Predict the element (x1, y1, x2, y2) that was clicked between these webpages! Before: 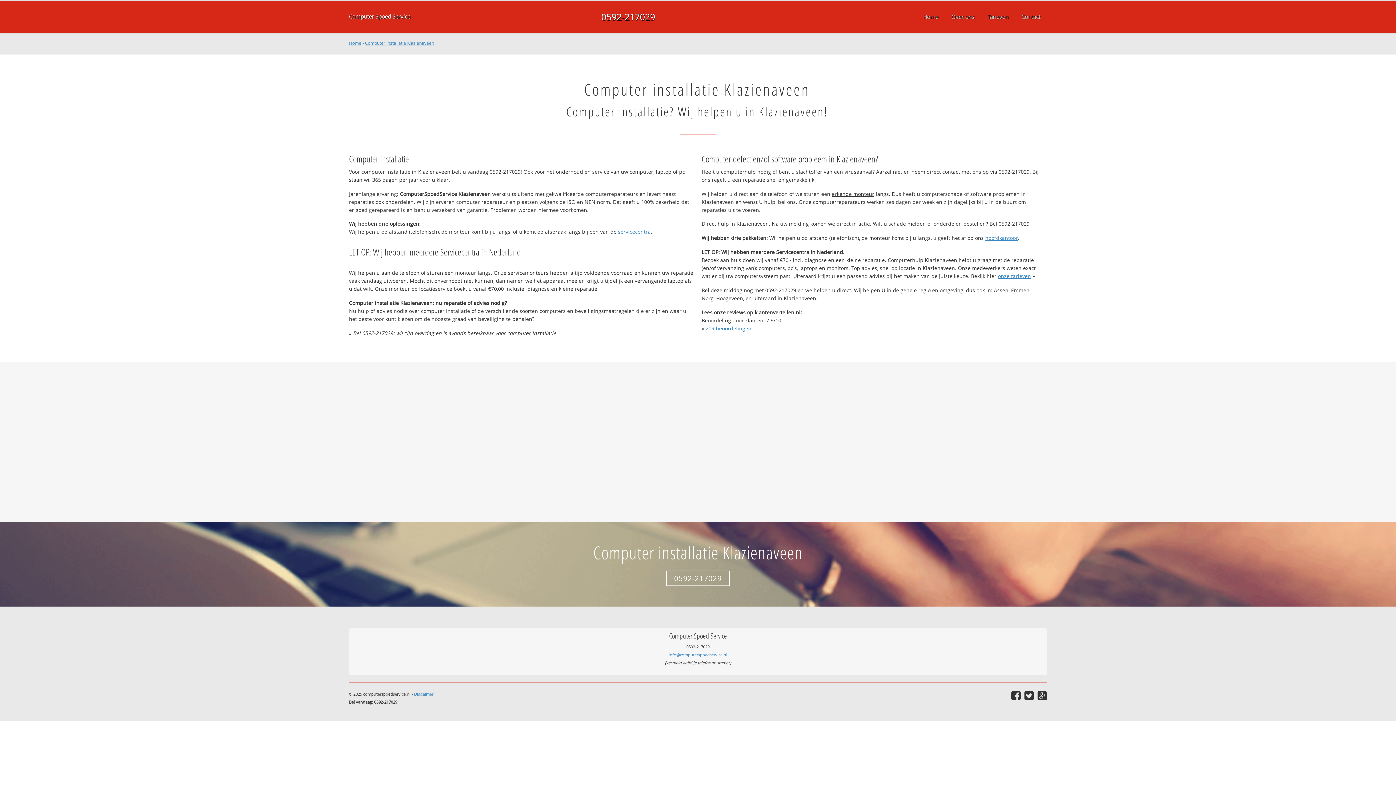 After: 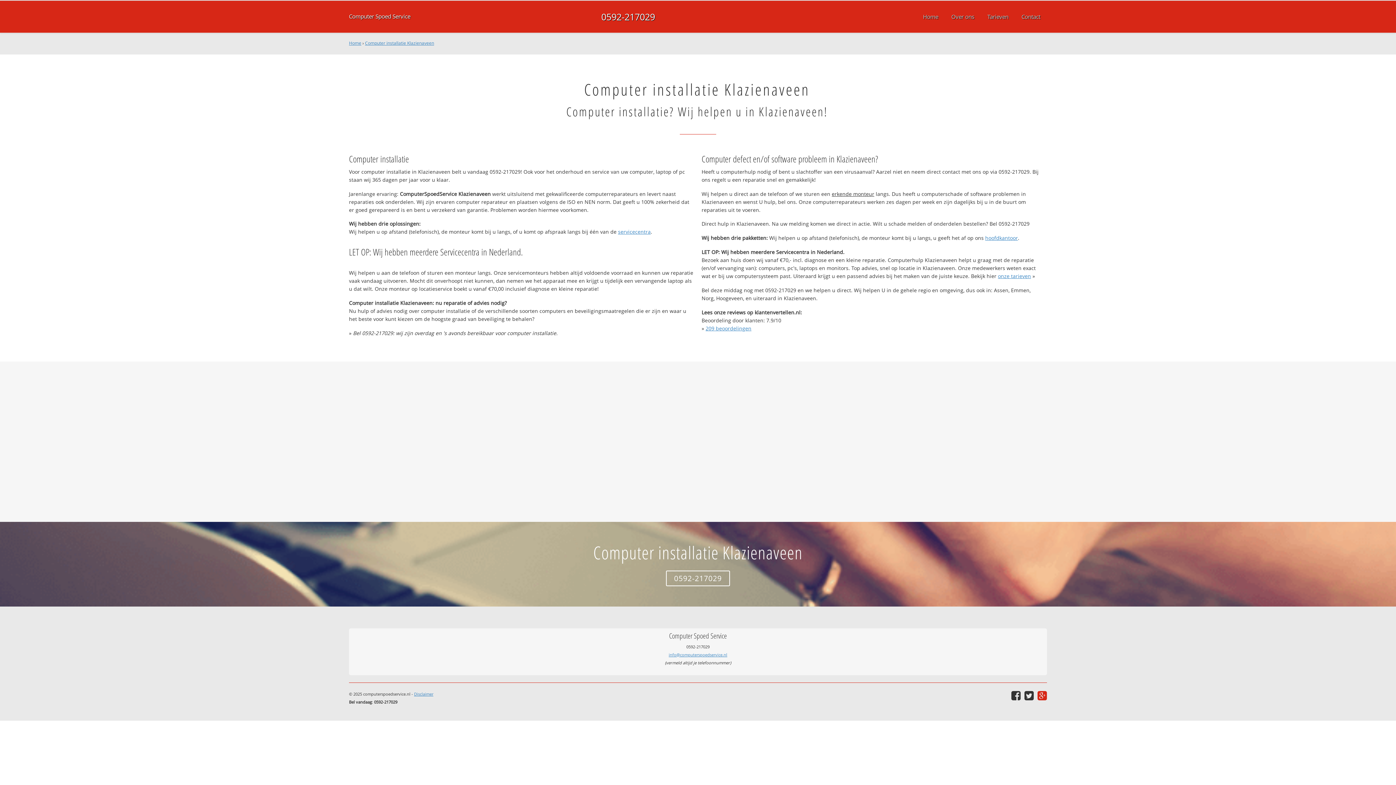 Action: bbox: (1037, 690, 1047, 701)